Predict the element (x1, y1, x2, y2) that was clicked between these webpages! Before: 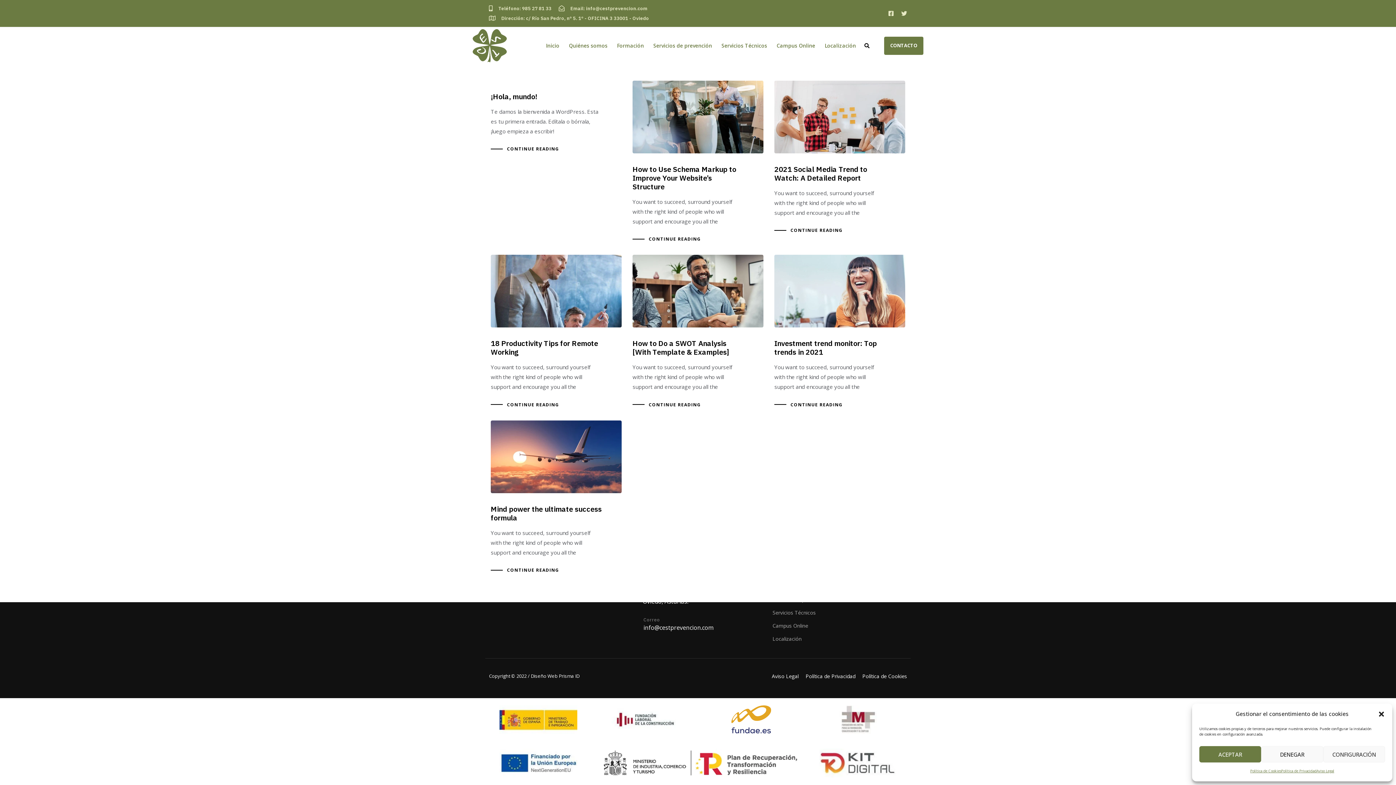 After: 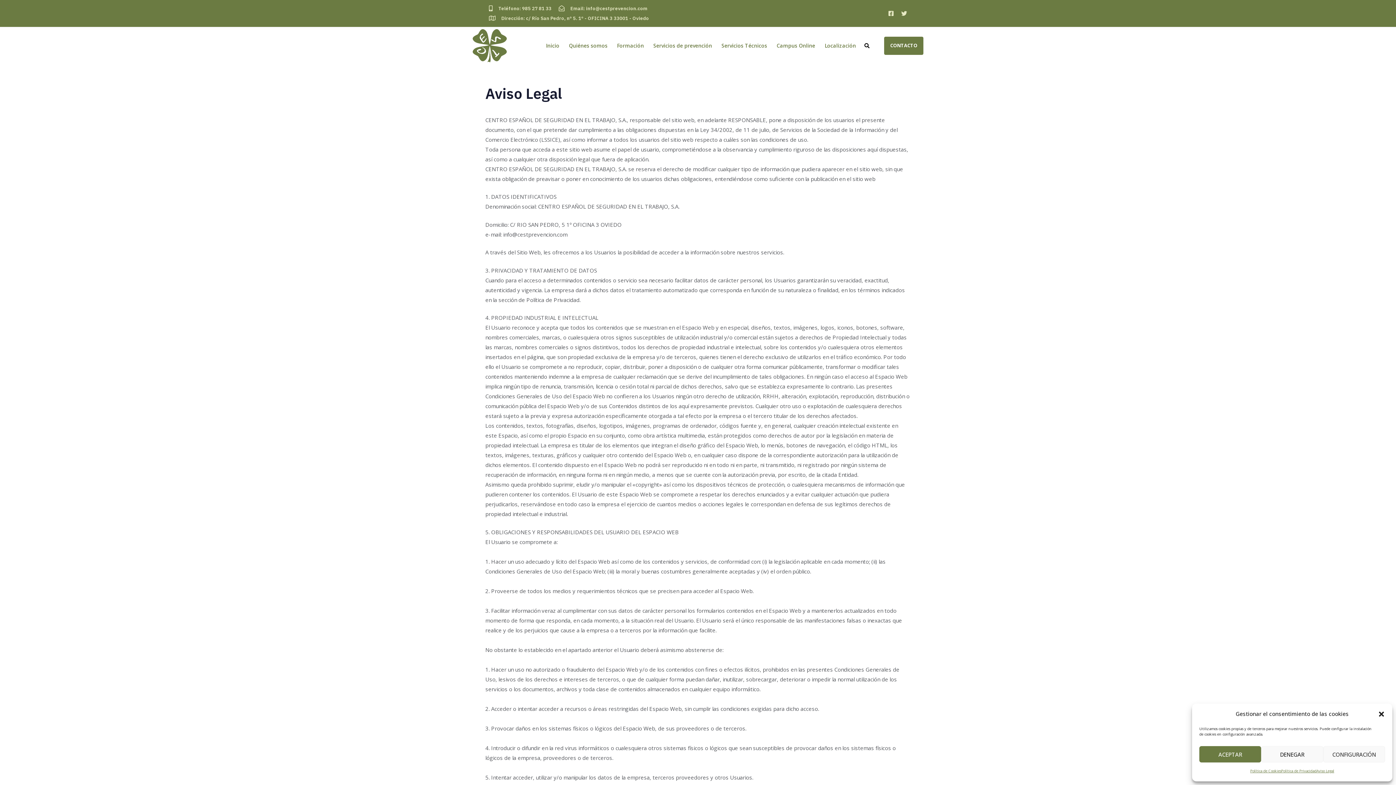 Action: bbox: (772, 671, 798, 681) label: Aviso Legal